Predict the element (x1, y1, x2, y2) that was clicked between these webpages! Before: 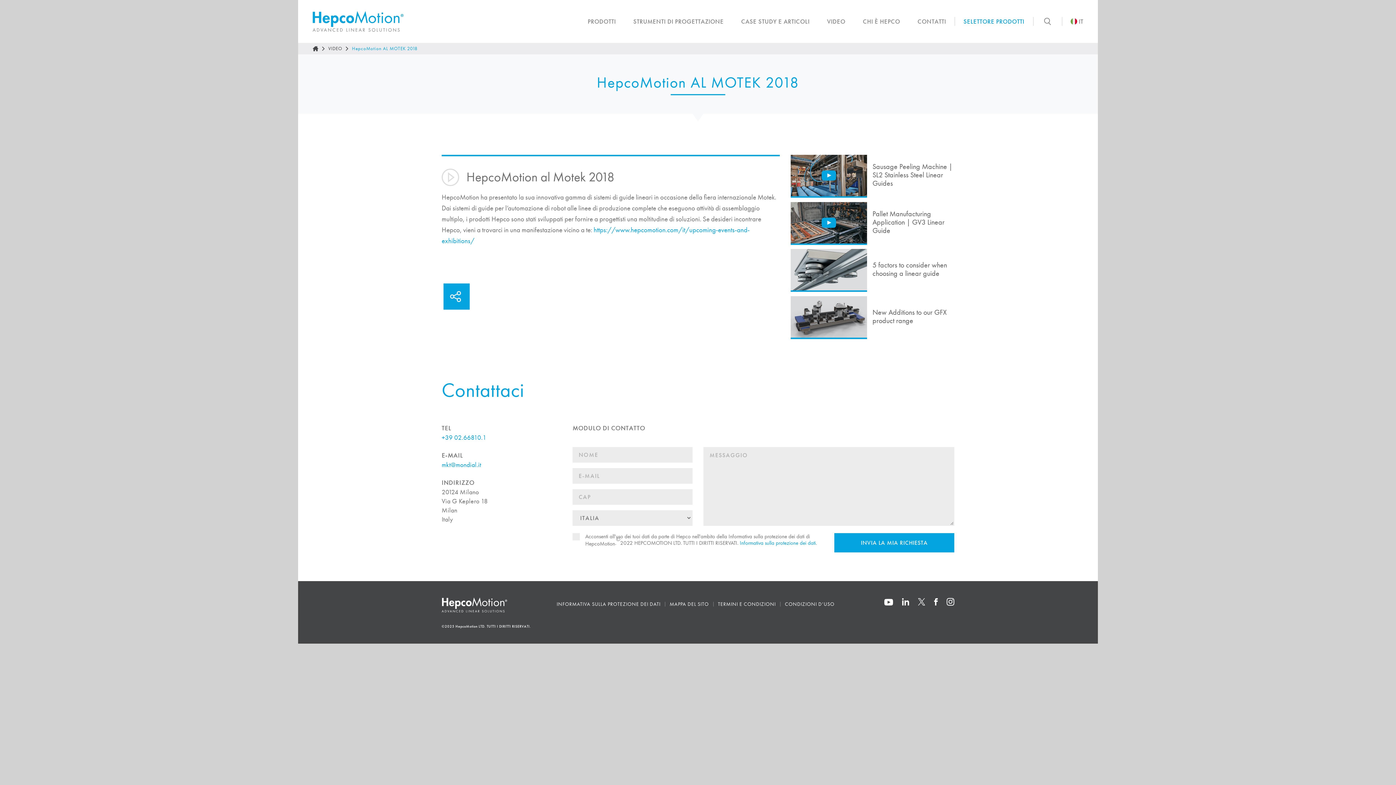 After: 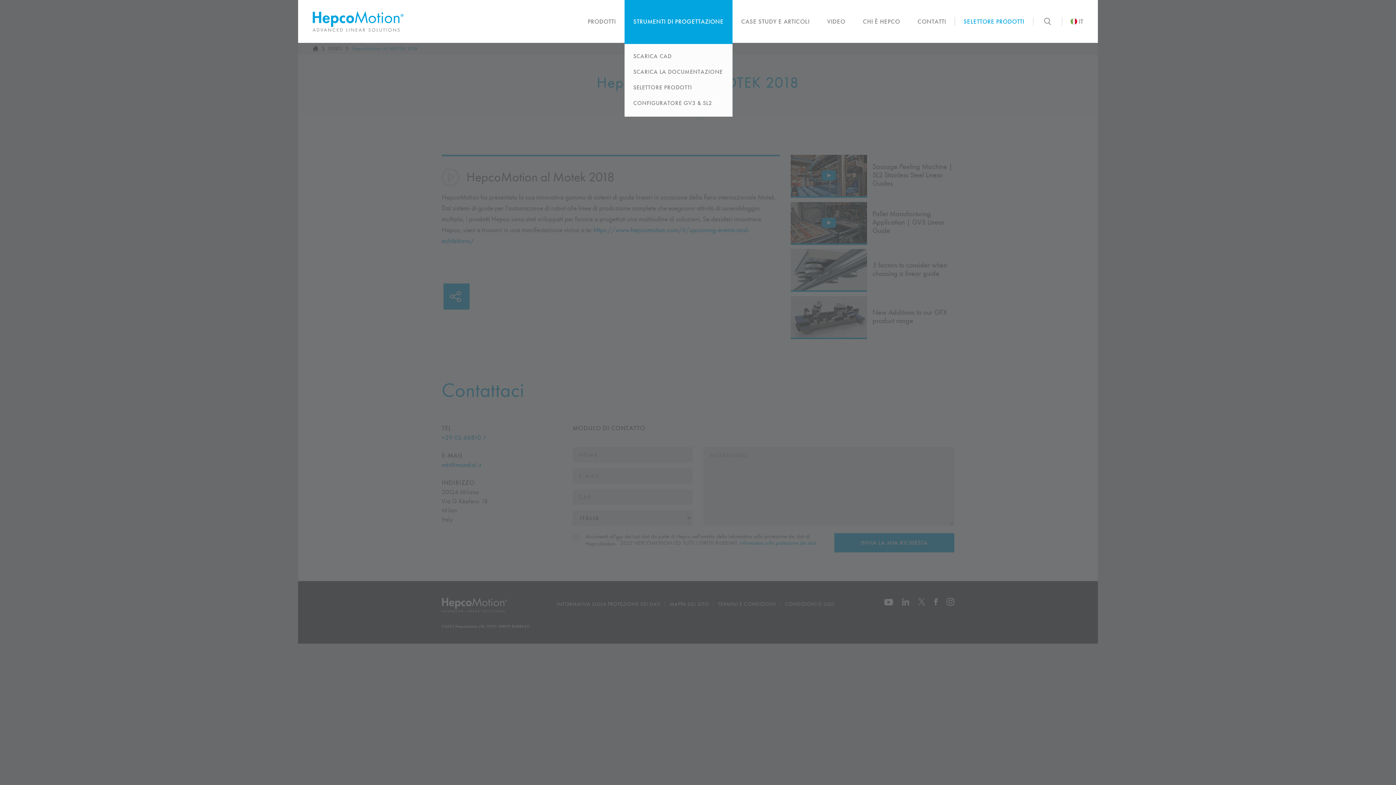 Action: bbox: (624, 0, 732, 42) label: STRUMENTI DI PROGETTAZIONE